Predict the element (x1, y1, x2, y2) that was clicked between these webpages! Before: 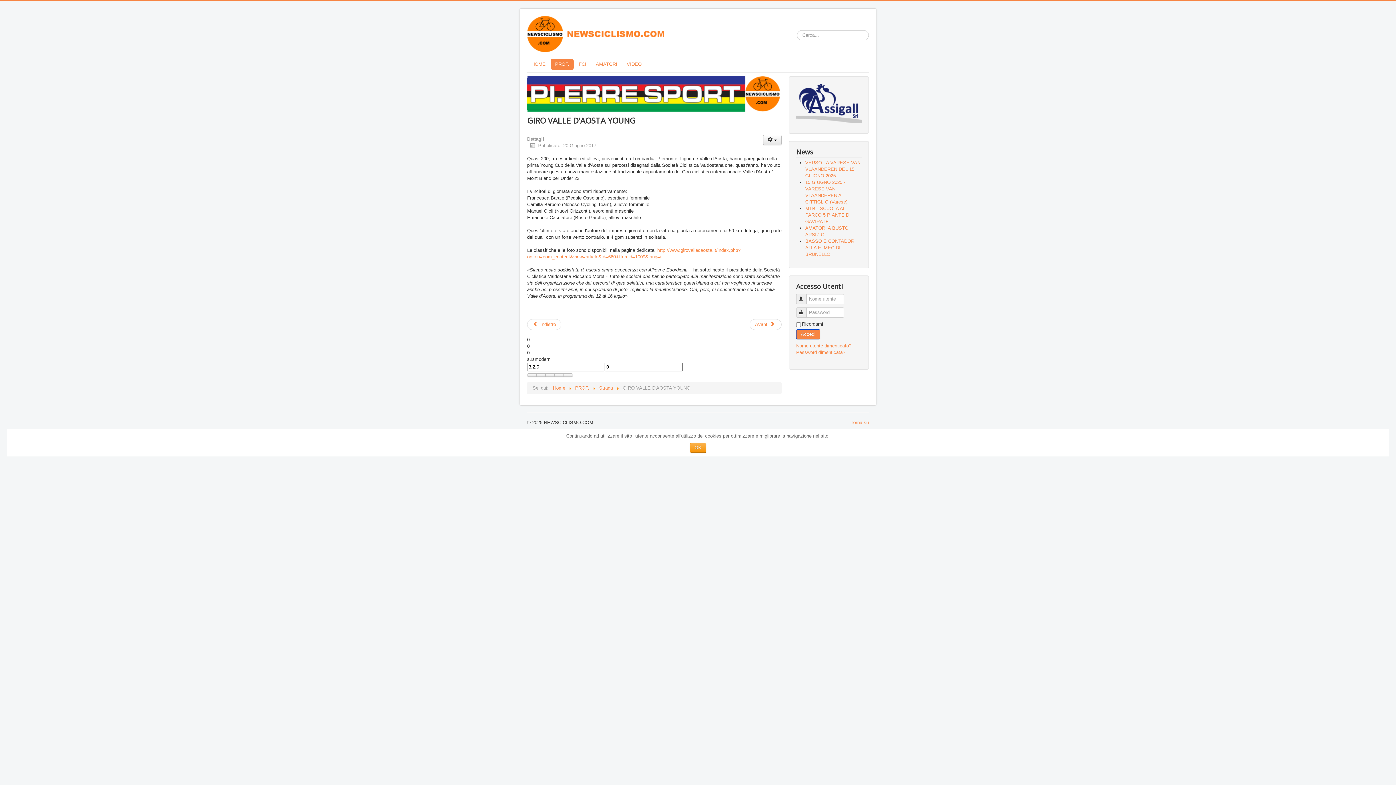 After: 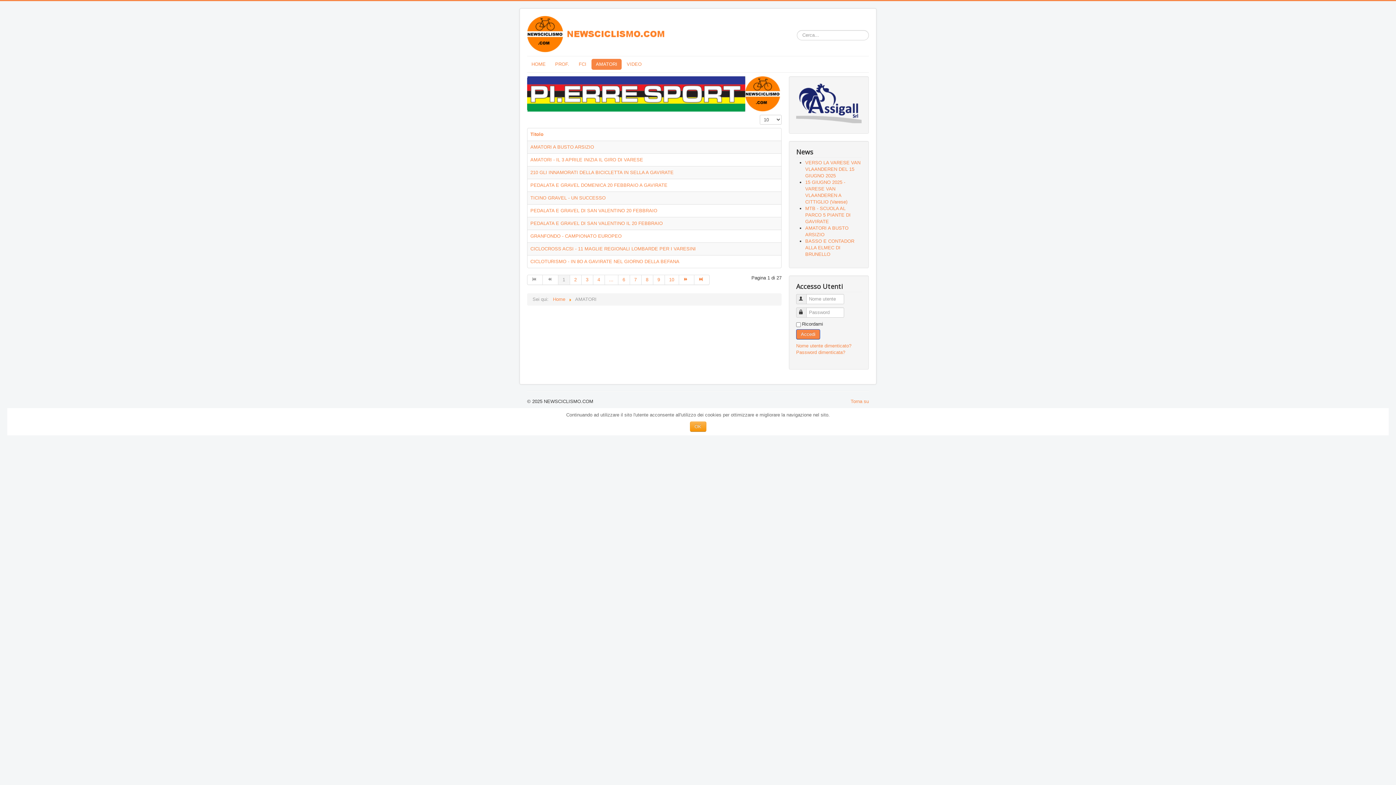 Action: bbox: (591, 58, 621, 69) label: AMATORI